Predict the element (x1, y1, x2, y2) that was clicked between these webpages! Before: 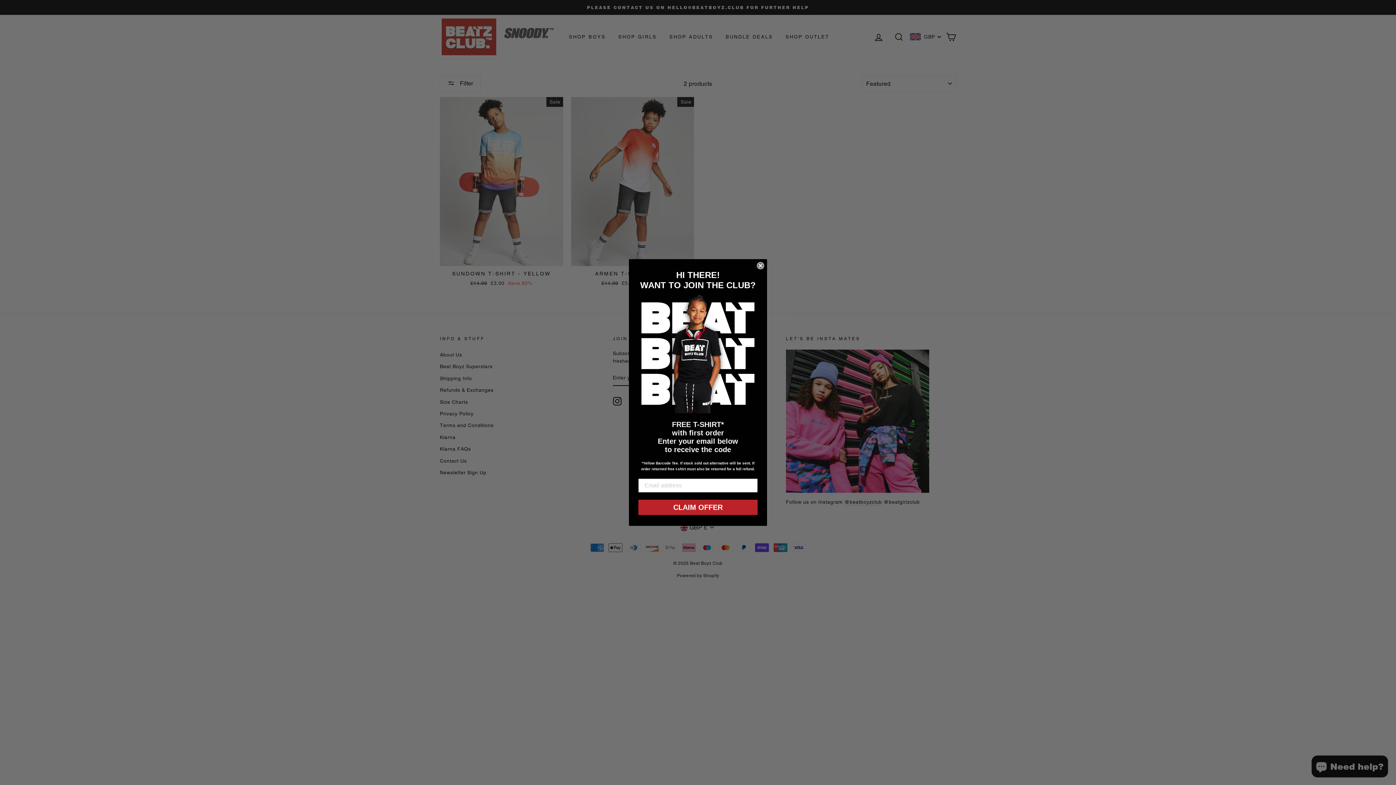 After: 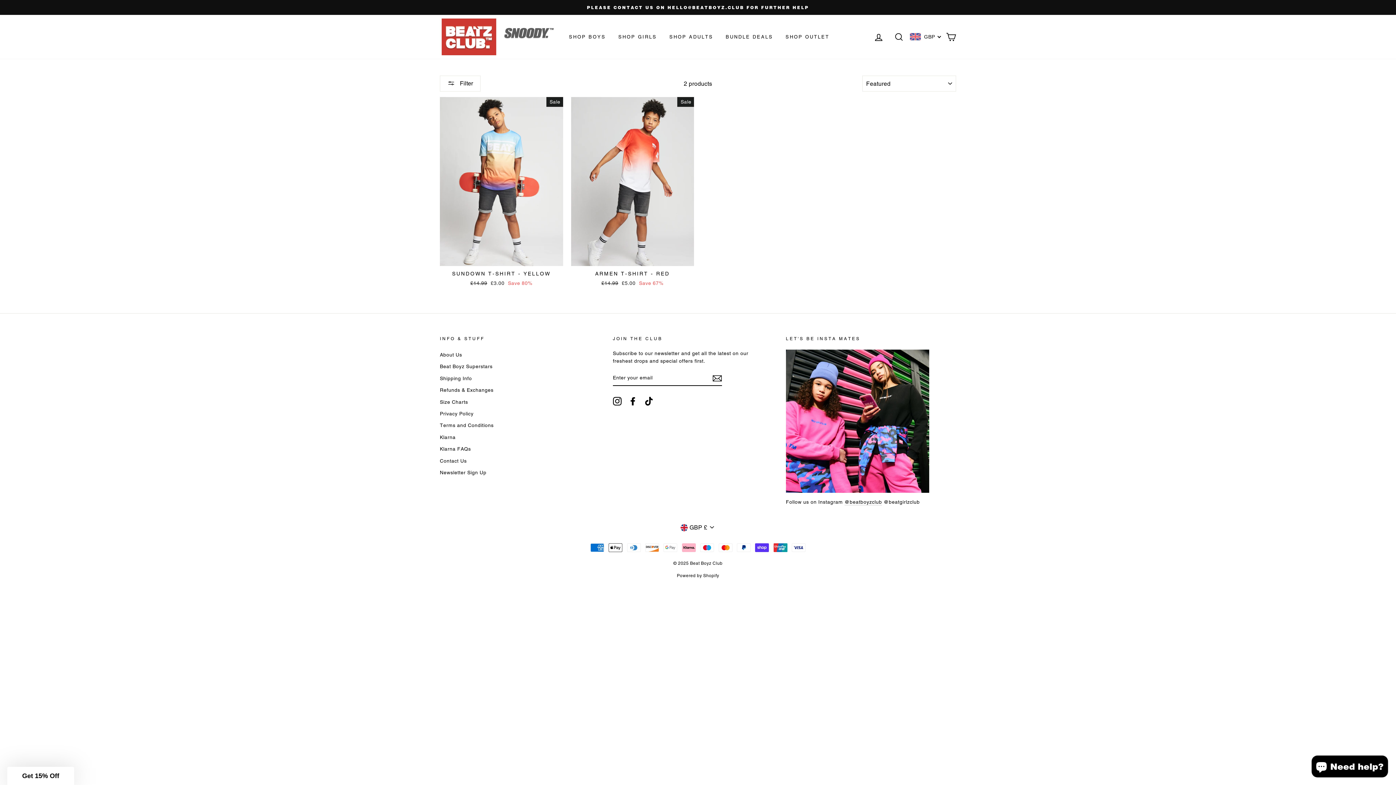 Action: label: Close dialog bbox: (757, 262, 764, 269)